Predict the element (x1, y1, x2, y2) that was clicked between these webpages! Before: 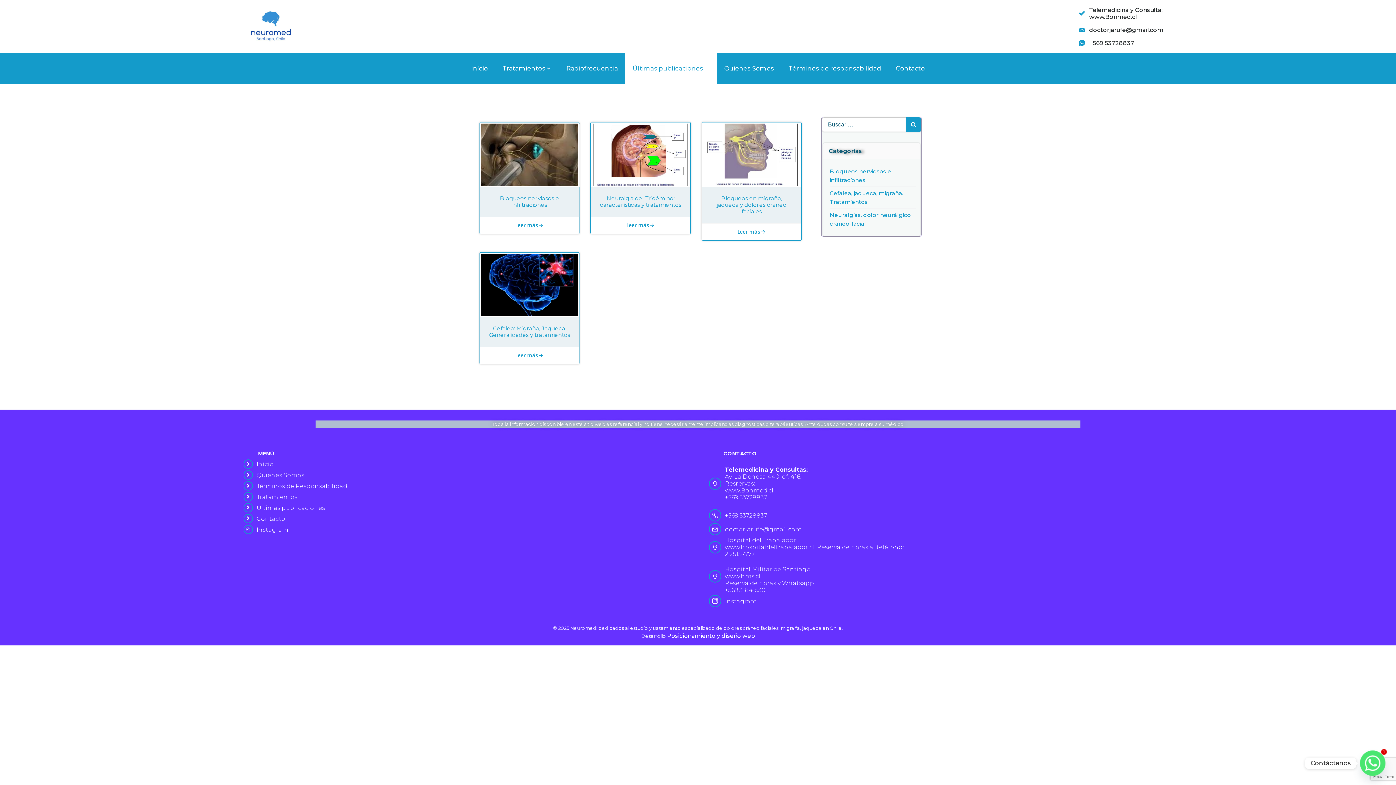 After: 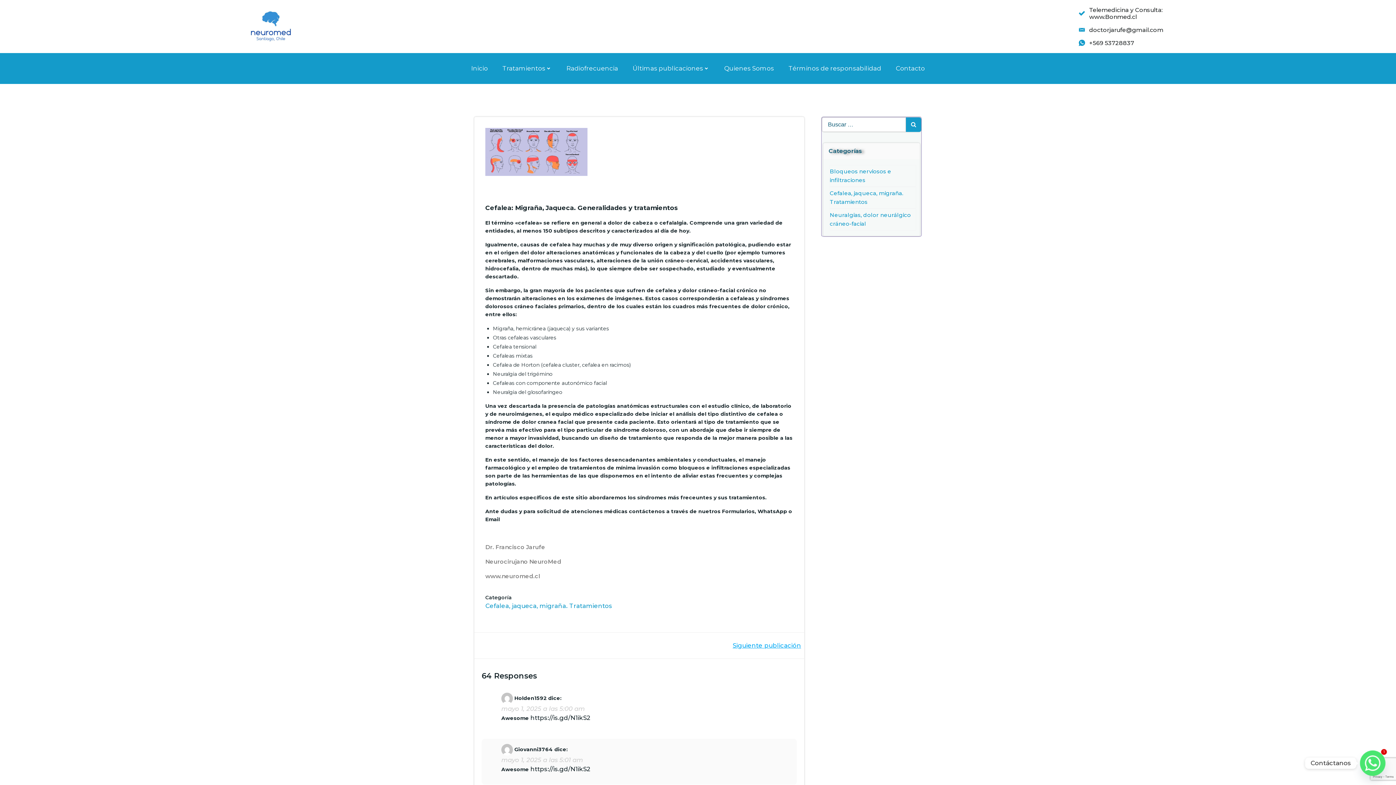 Action: label: Cefalea: Migraña, Jaqueca. Generalidades y tratamientos bbox: (488, 325, 571, 338)